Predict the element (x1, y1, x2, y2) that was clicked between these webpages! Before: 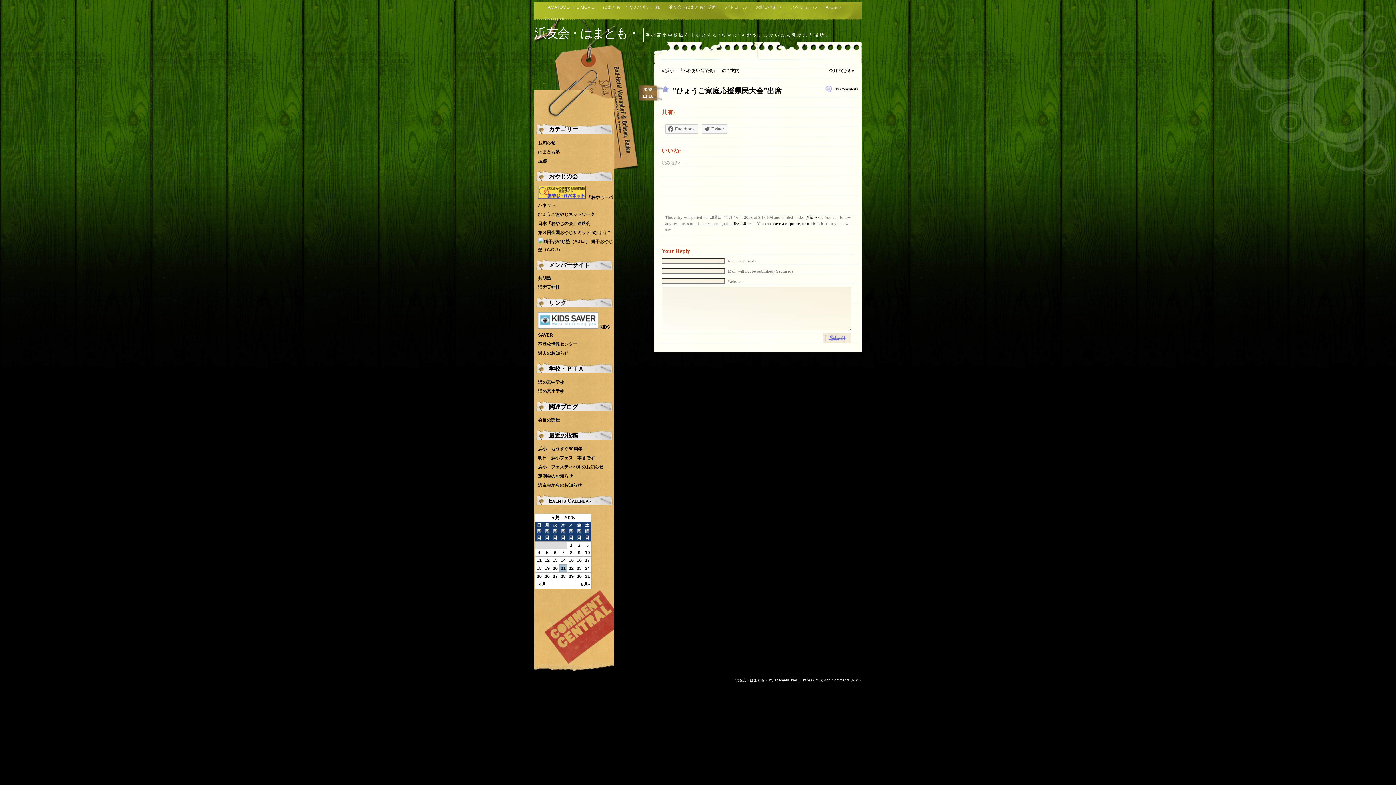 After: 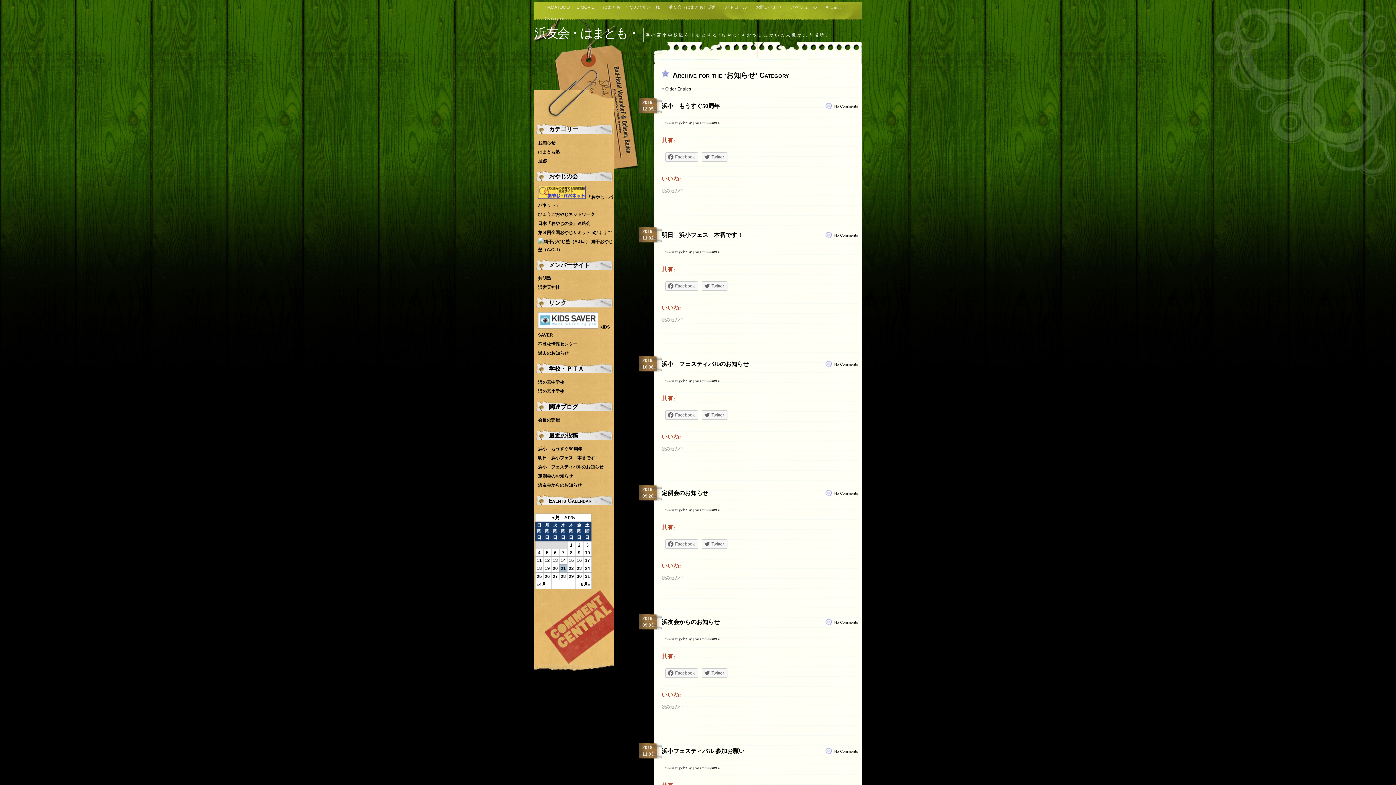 Action: label: お知らせ bbox: (805, 215, 822, 219)